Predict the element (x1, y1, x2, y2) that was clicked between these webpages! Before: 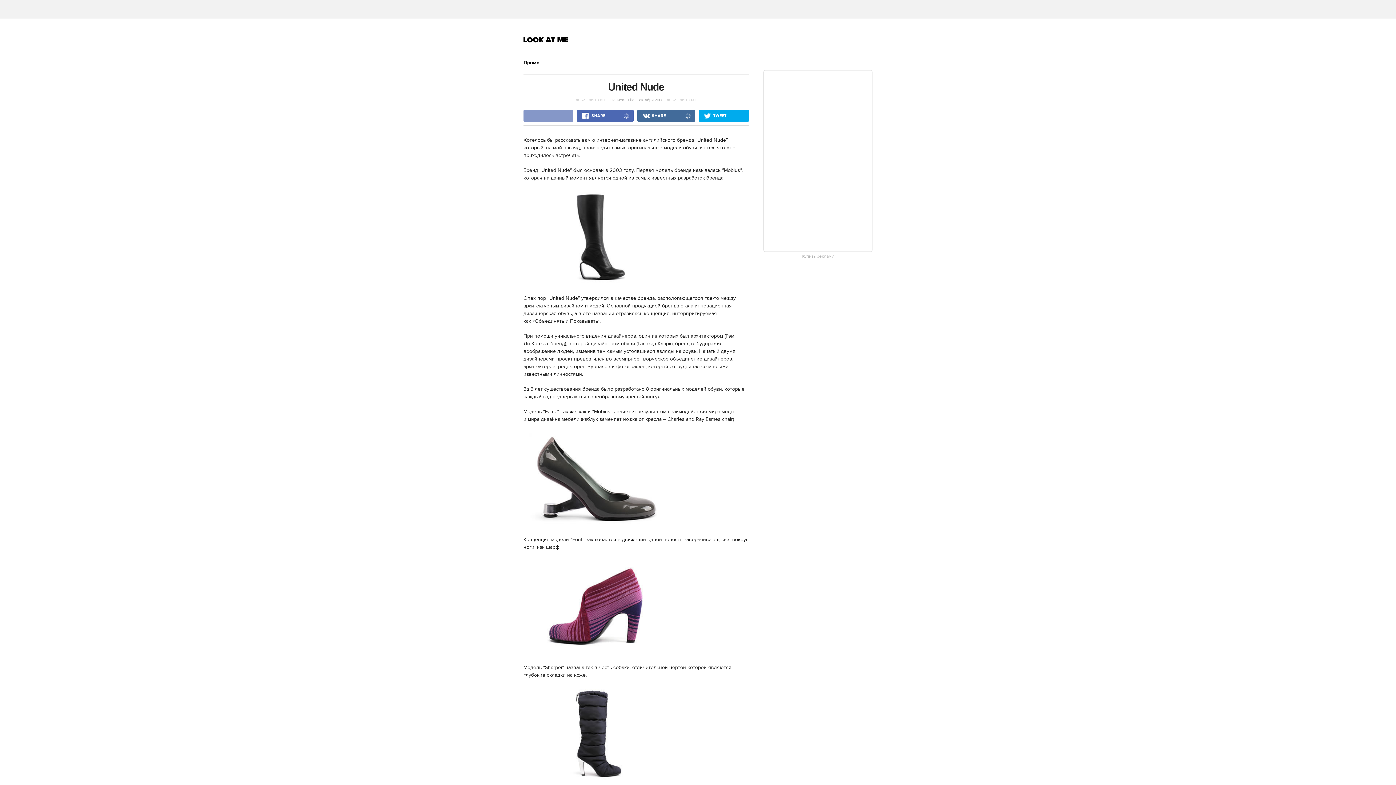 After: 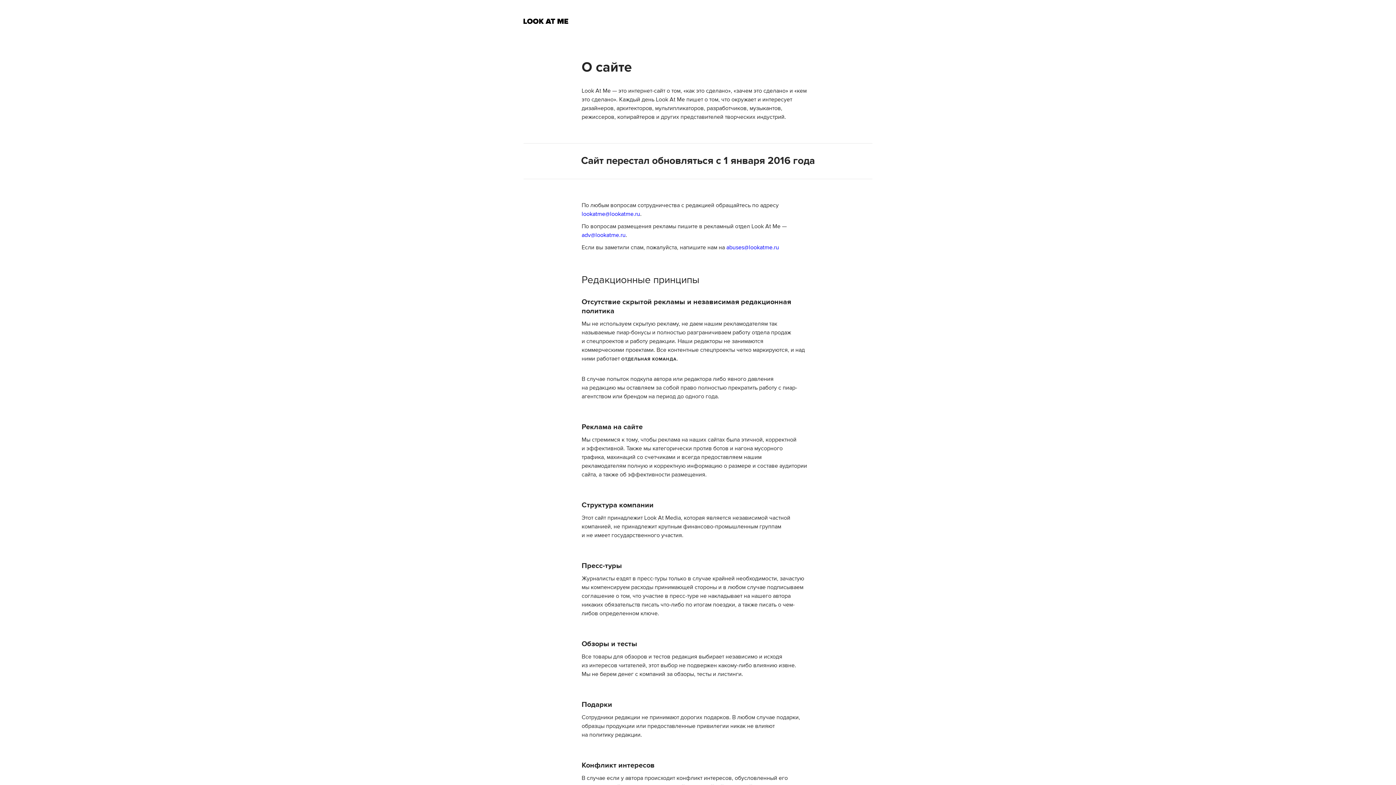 Action: label: Купить рекламу bbox: (763, 254, 872, 258)